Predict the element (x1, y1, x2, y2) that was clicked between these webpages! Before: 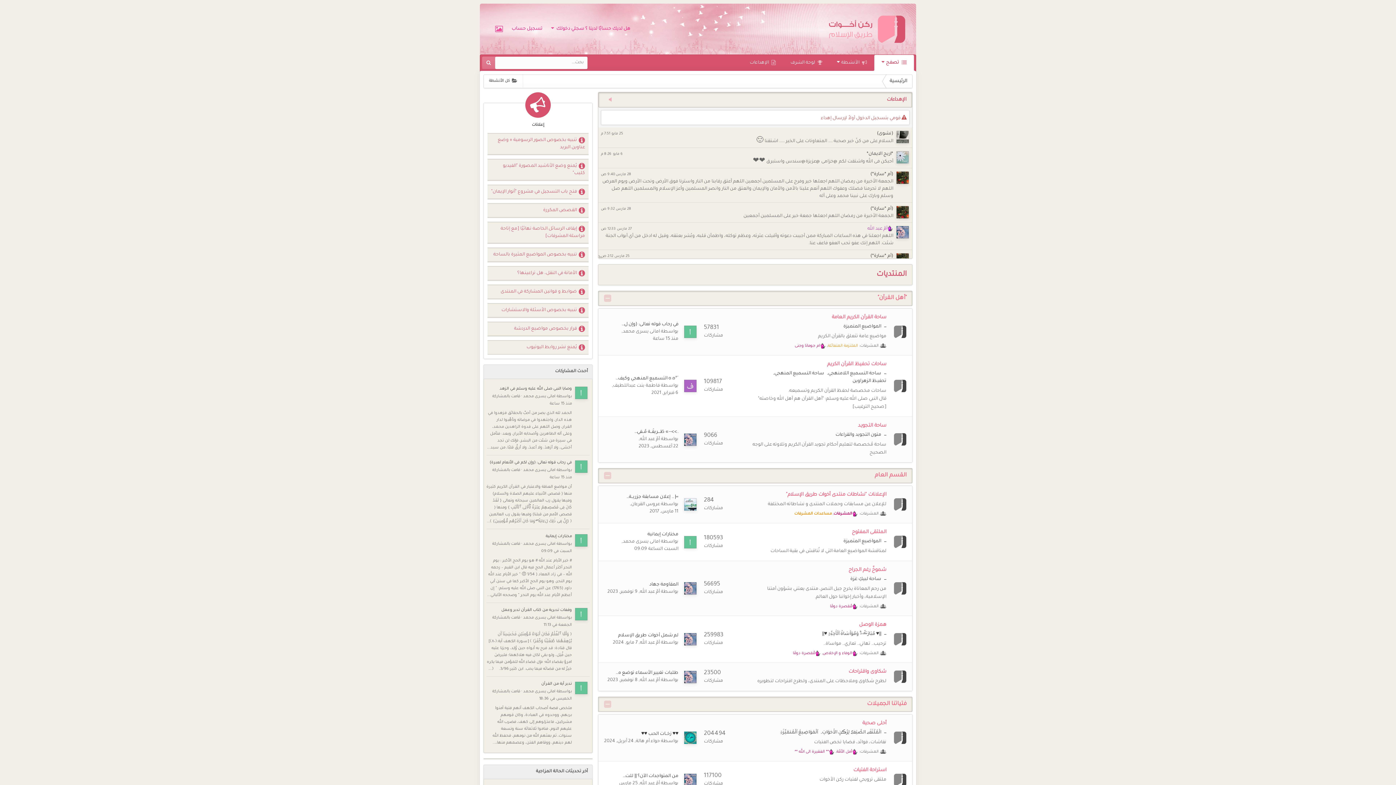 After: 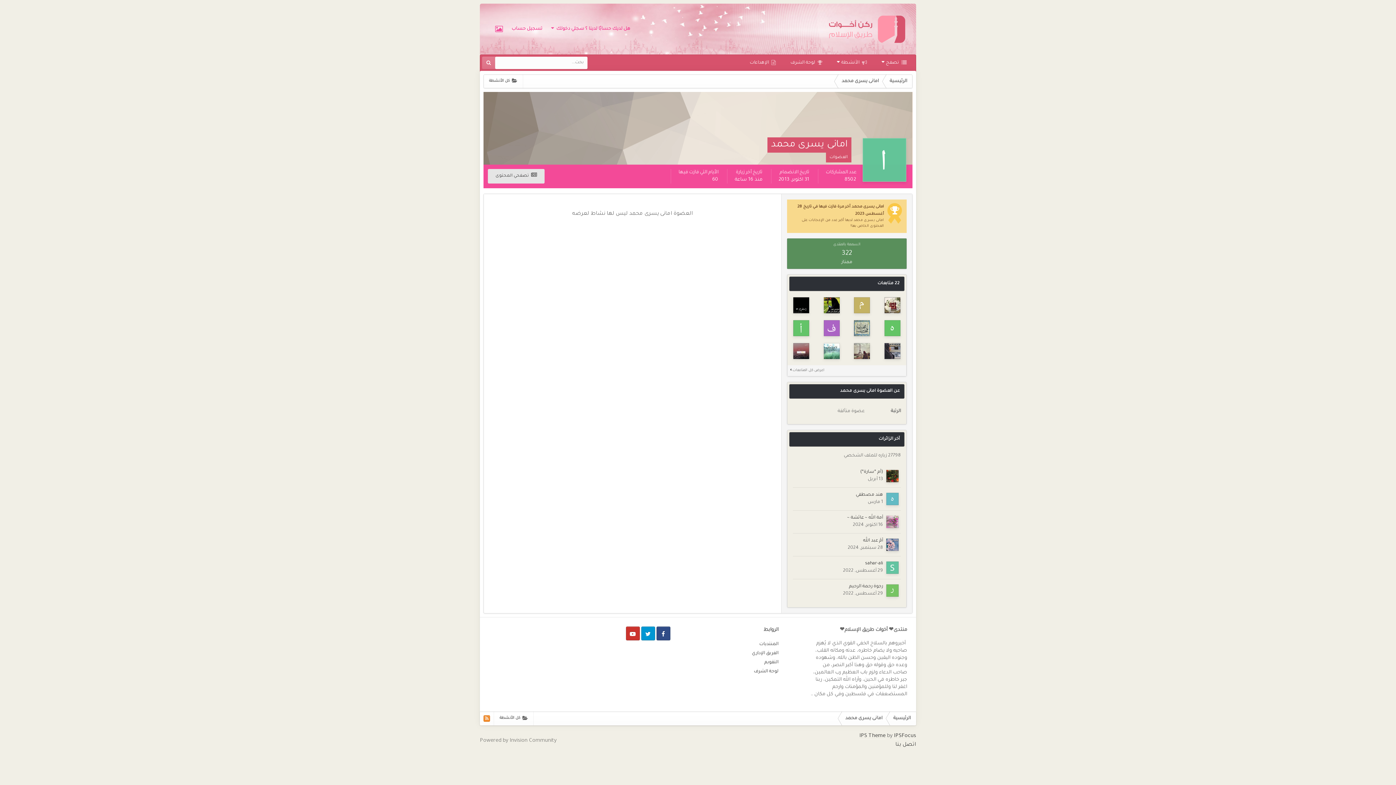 Action: bbox: (523, 542, 555, 546) label: امانى يسرى محمد